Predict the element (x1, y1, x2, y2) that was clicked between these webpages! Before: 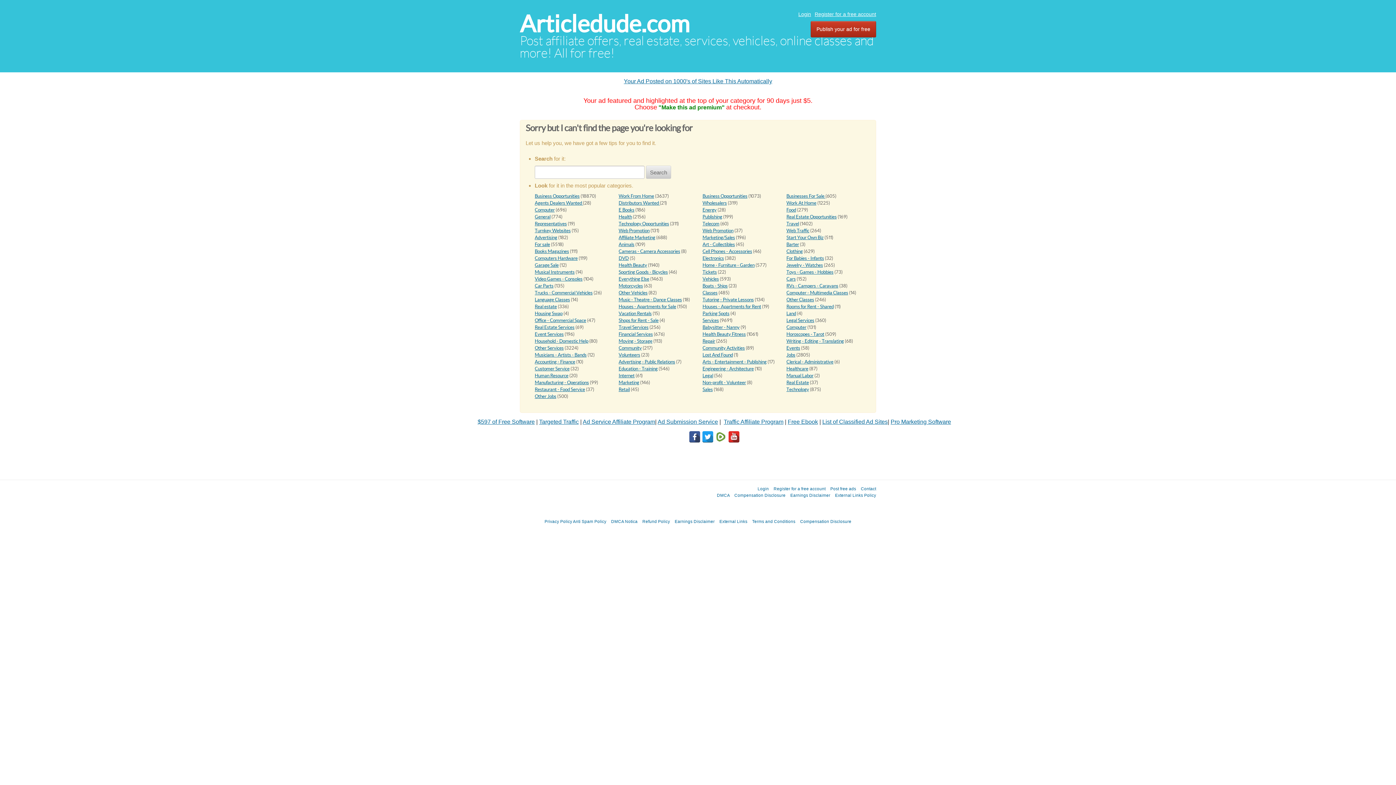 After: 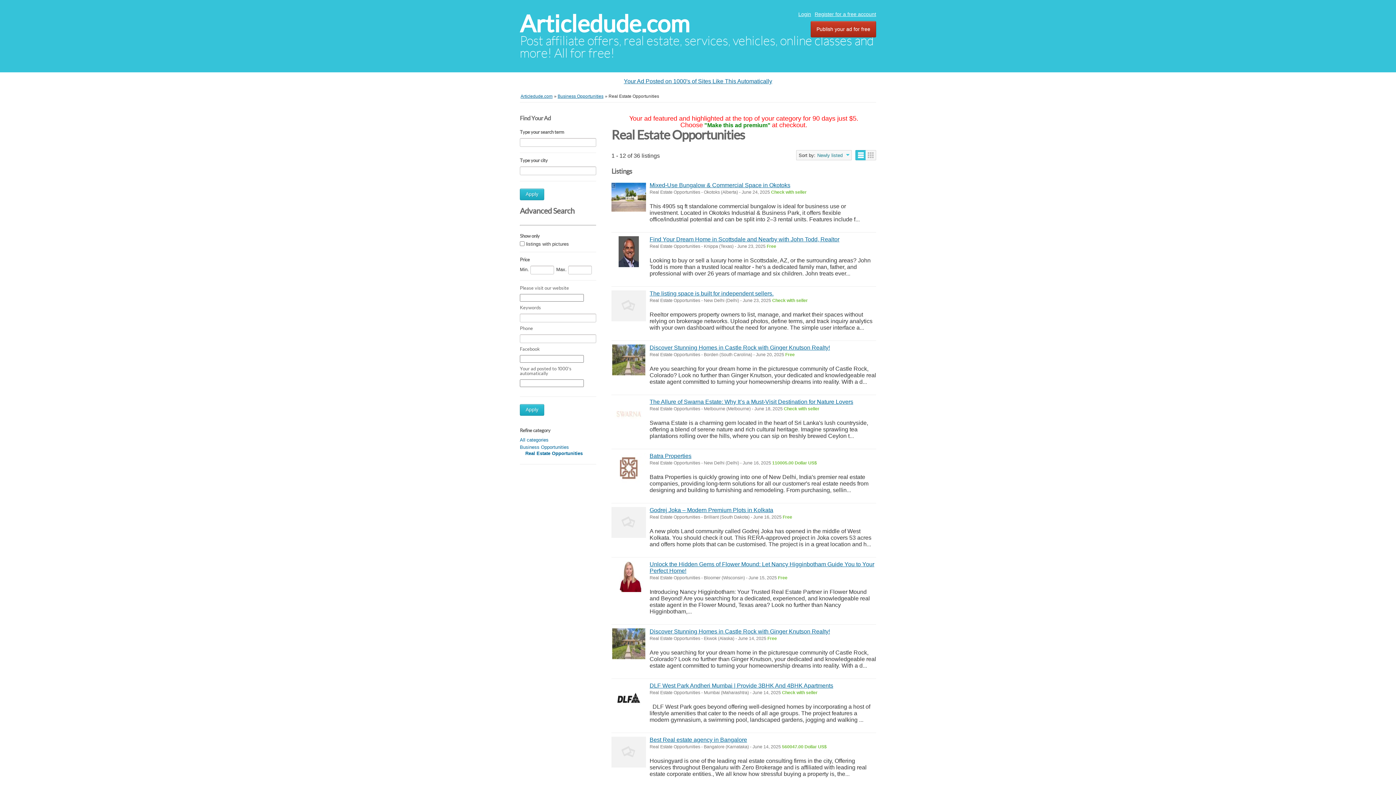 Action: bbox: (786, 214, 836, 219) label: Real Estate Opportunities